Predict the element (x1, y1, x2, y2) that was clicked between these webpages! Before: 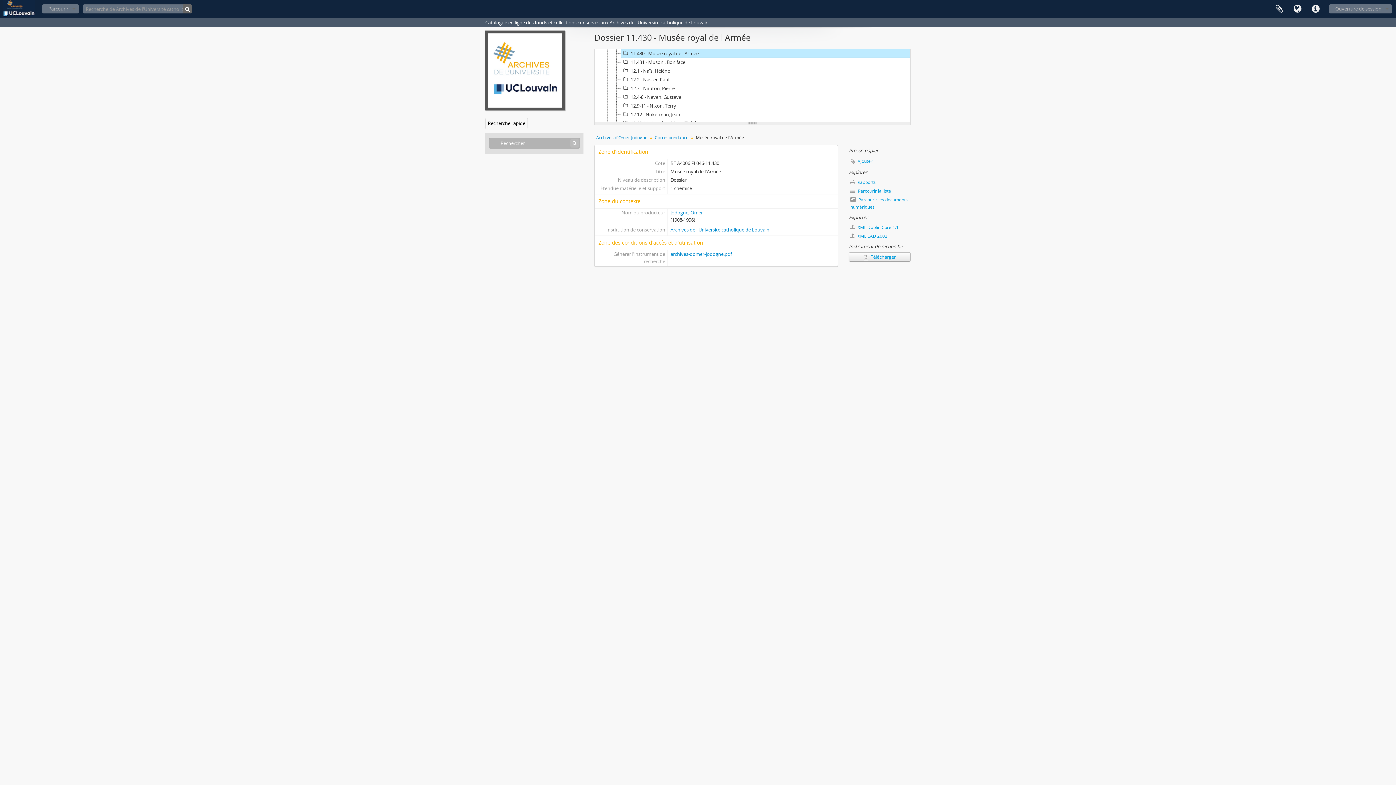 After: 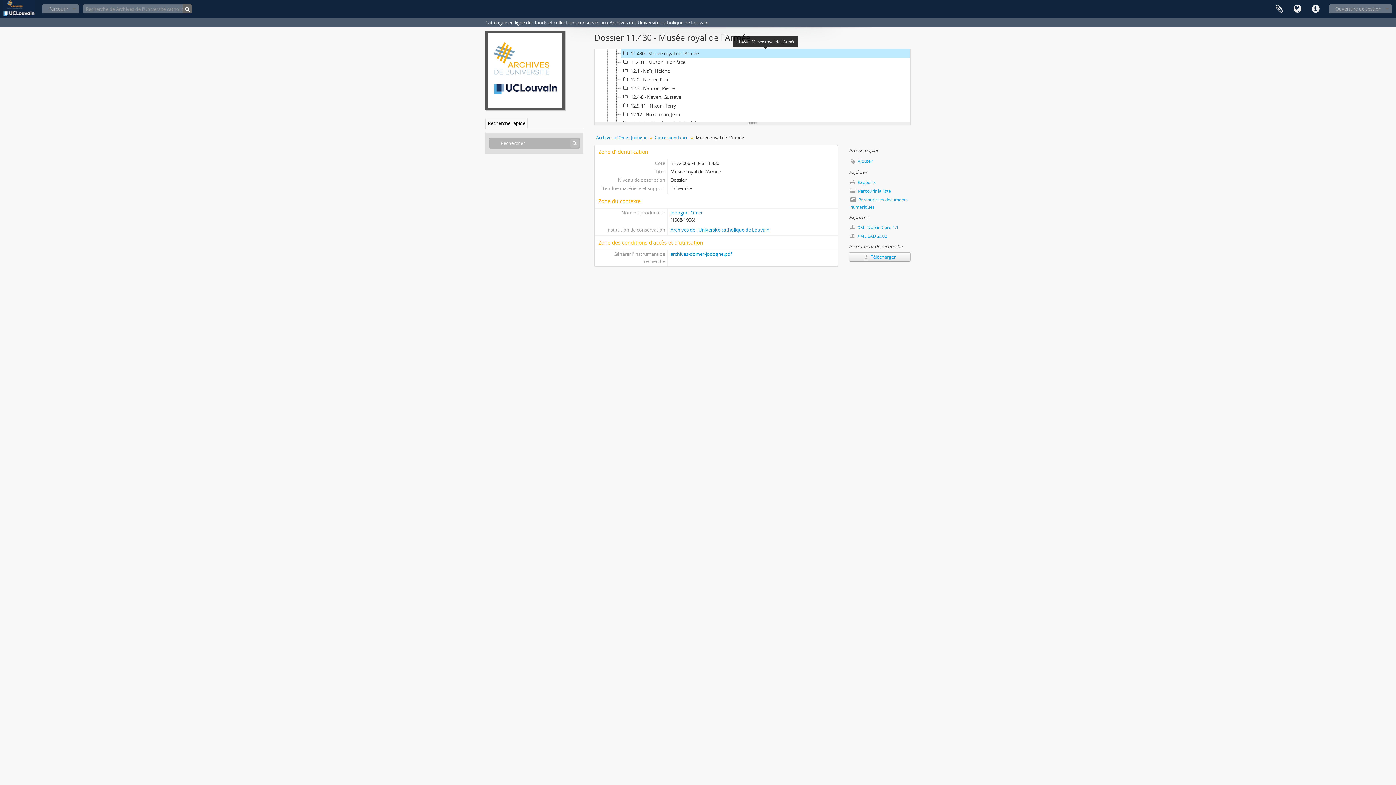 Action: bbox: (621, 49, 910, 57) label: 11.430 - Musée royal de l'Armée